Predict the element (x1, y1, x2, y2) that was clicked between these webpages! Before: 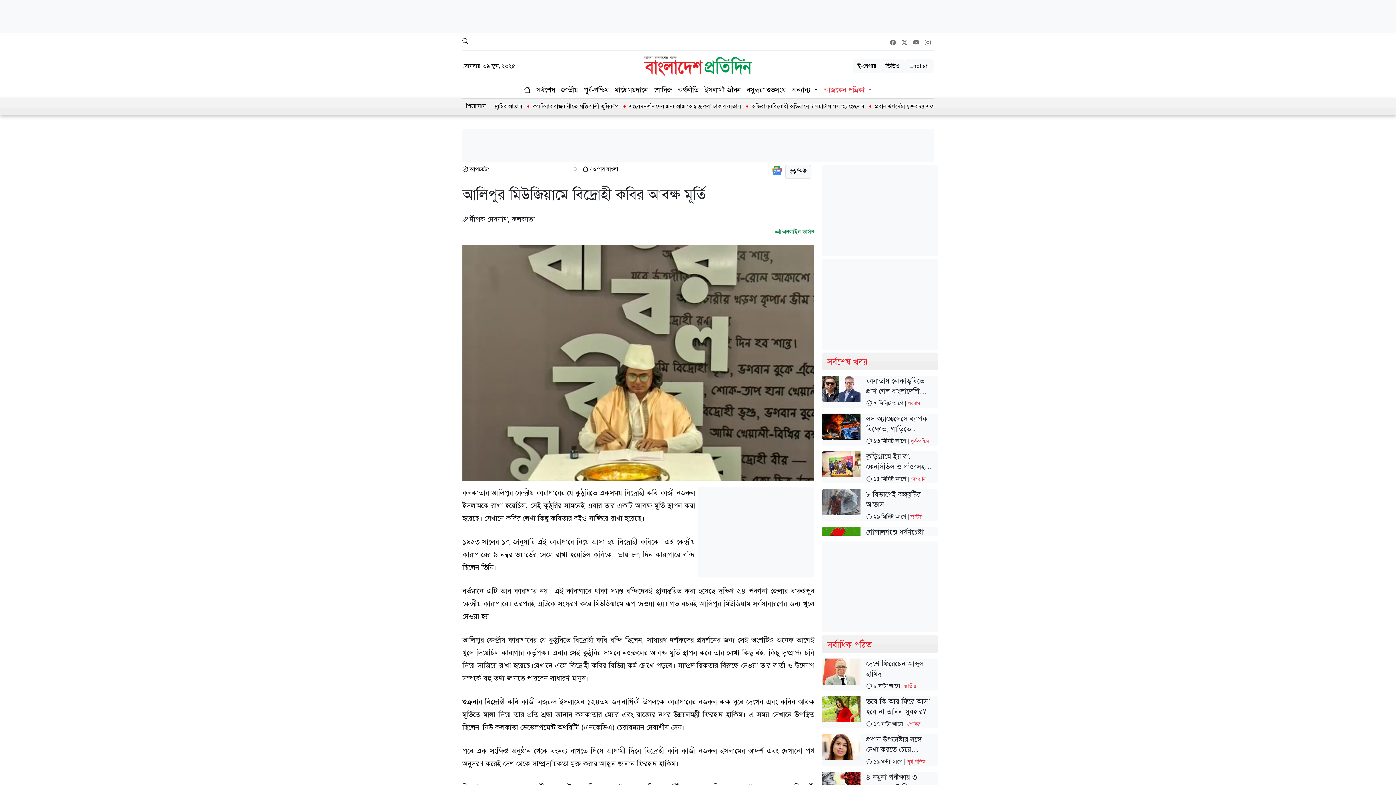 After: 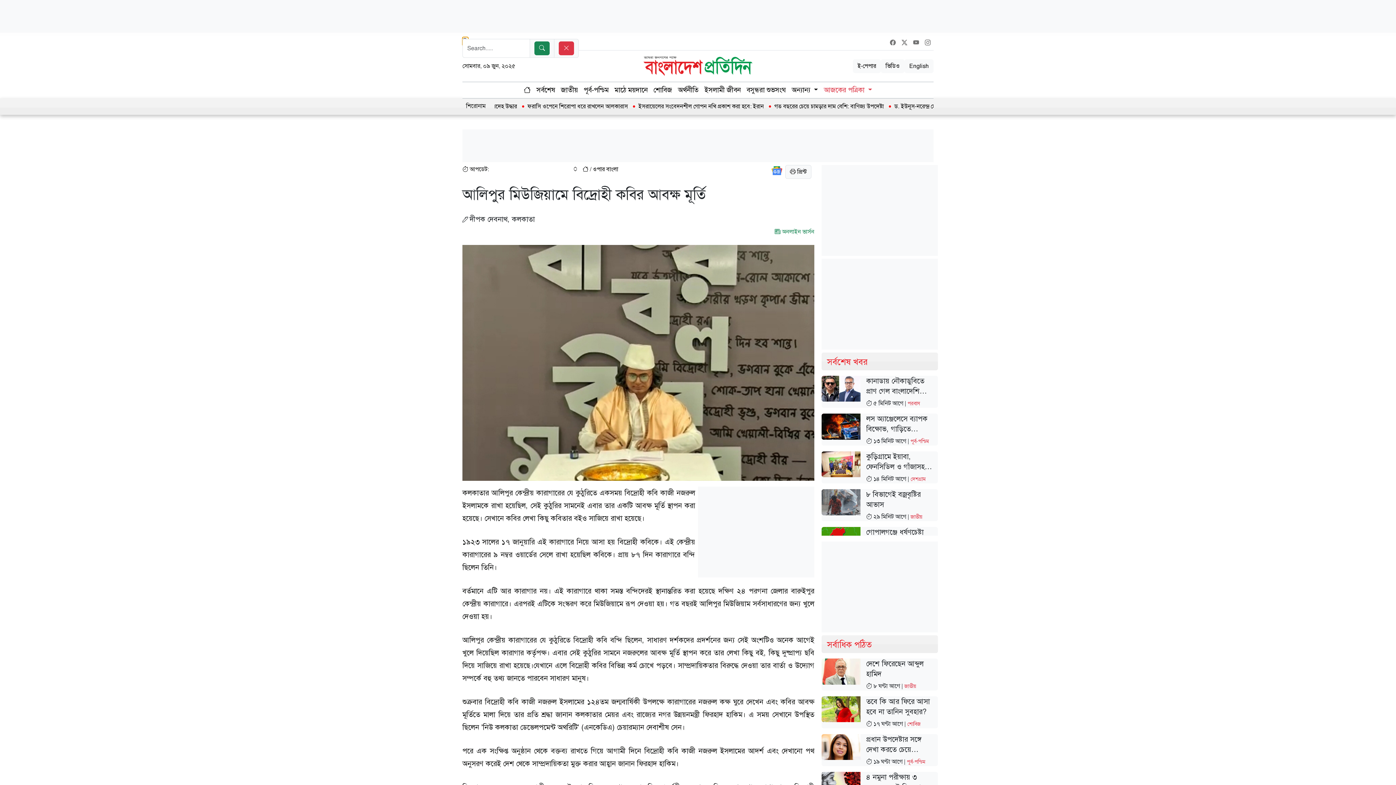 Action: bbox: (462, 37, 468, 45)